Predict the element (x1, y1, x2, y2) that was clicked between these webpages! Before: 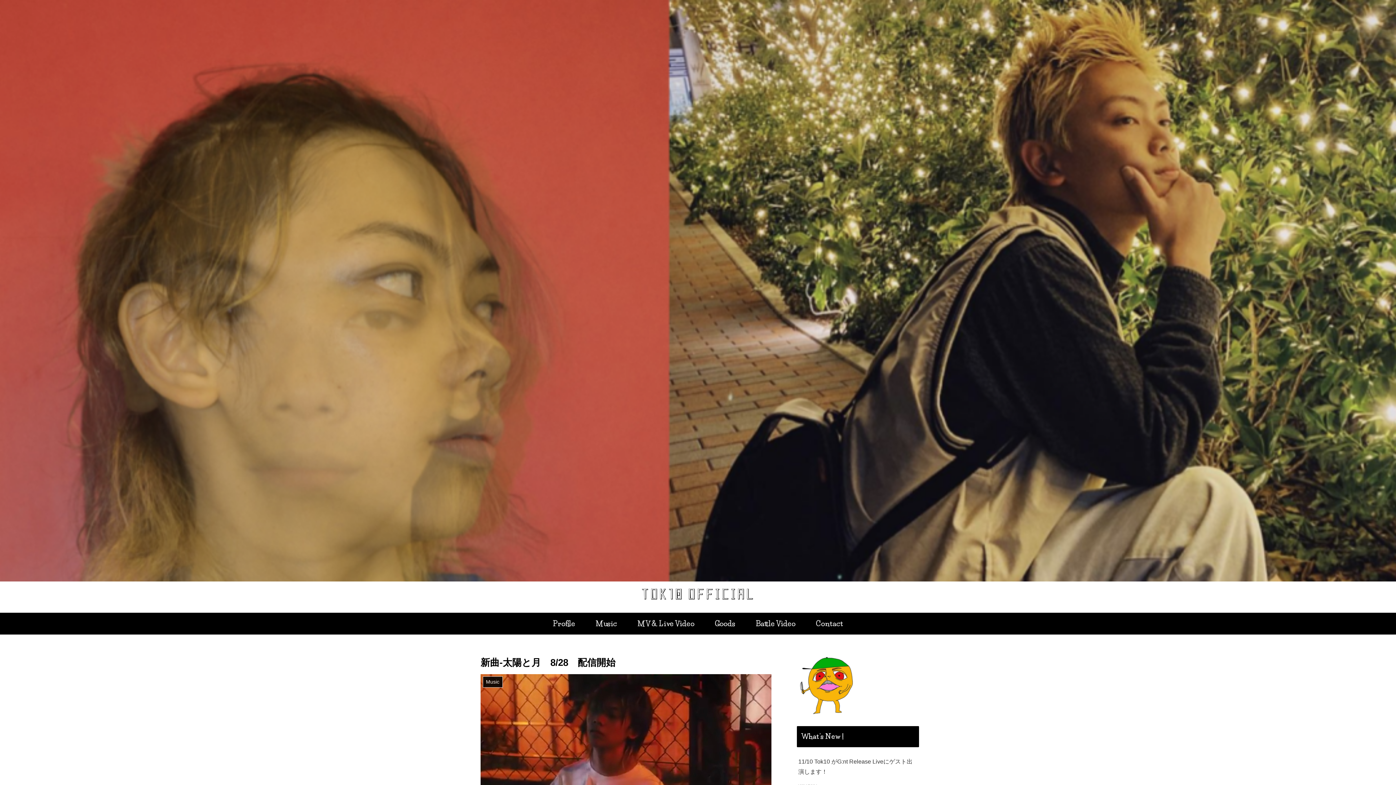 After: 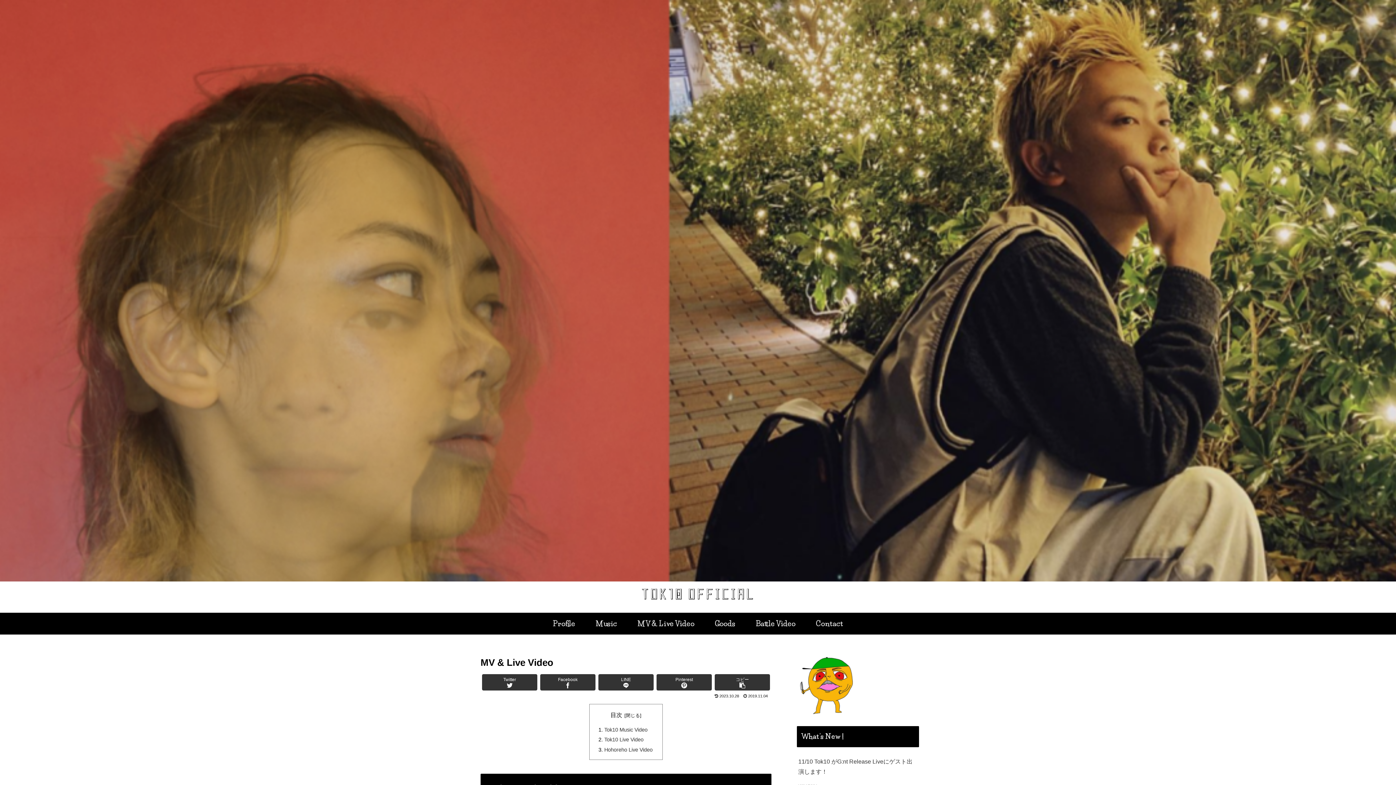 Action: bbox: (627, 613, 704, 634) label: MV & Live Video